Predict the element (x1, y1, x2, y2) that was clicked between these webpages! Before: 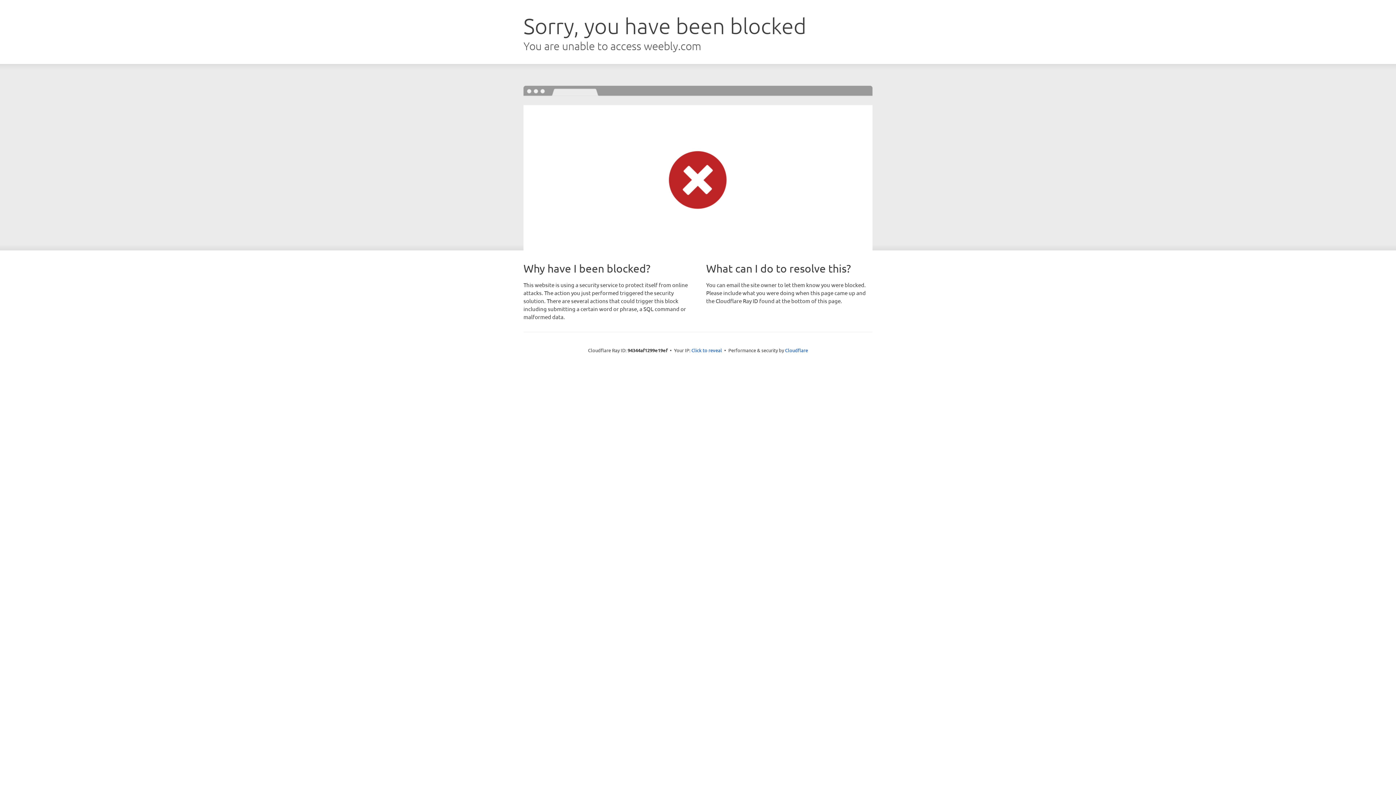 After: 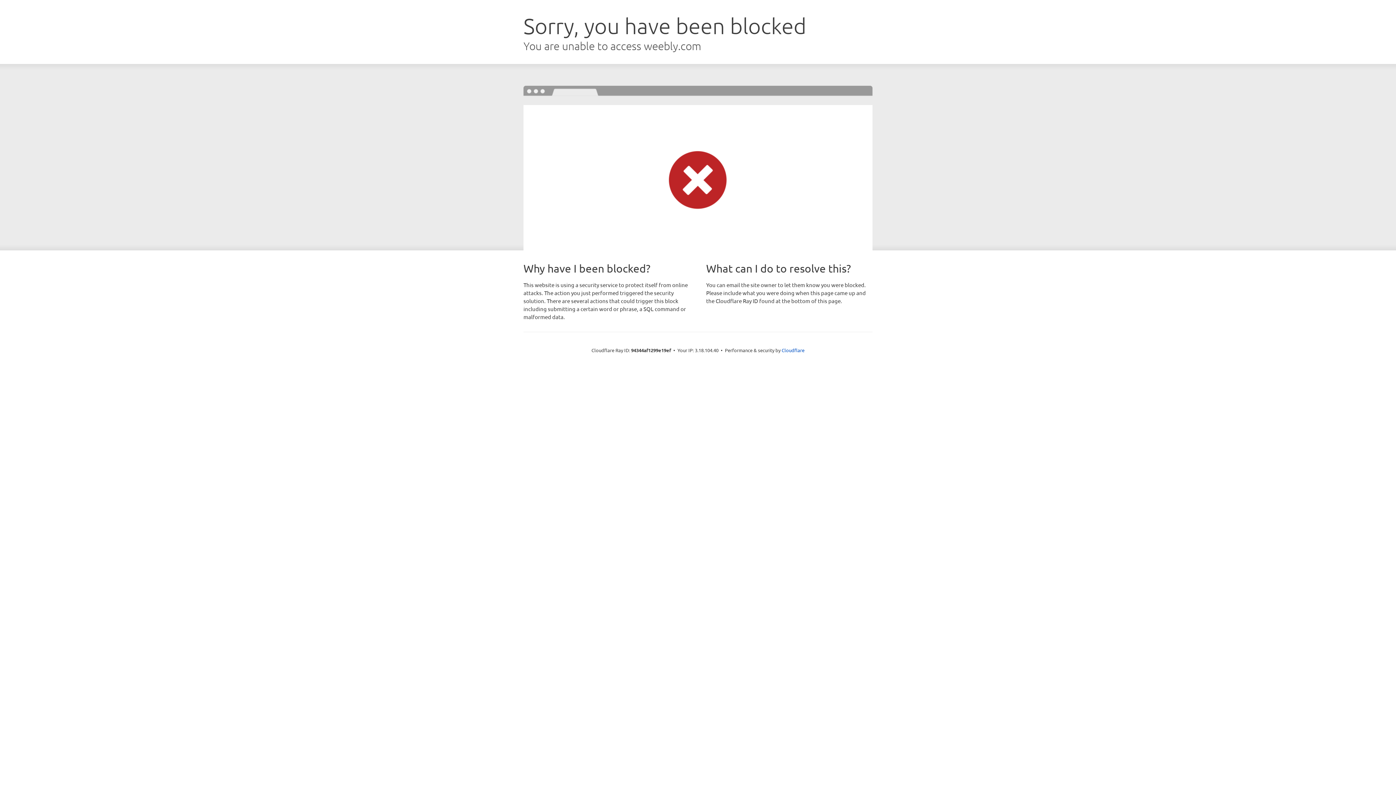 Action: bbox: (691, 346, 722, 353) label: Click to reveal